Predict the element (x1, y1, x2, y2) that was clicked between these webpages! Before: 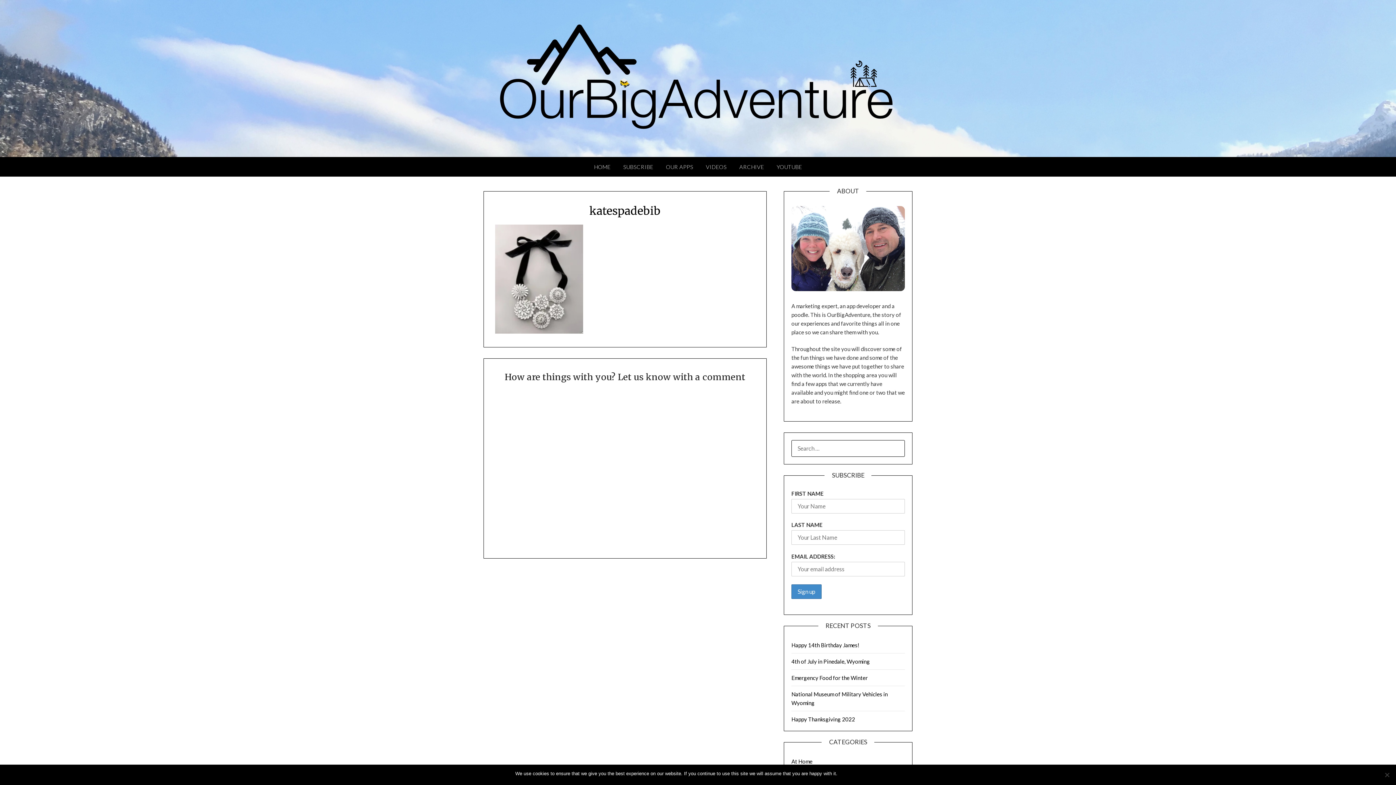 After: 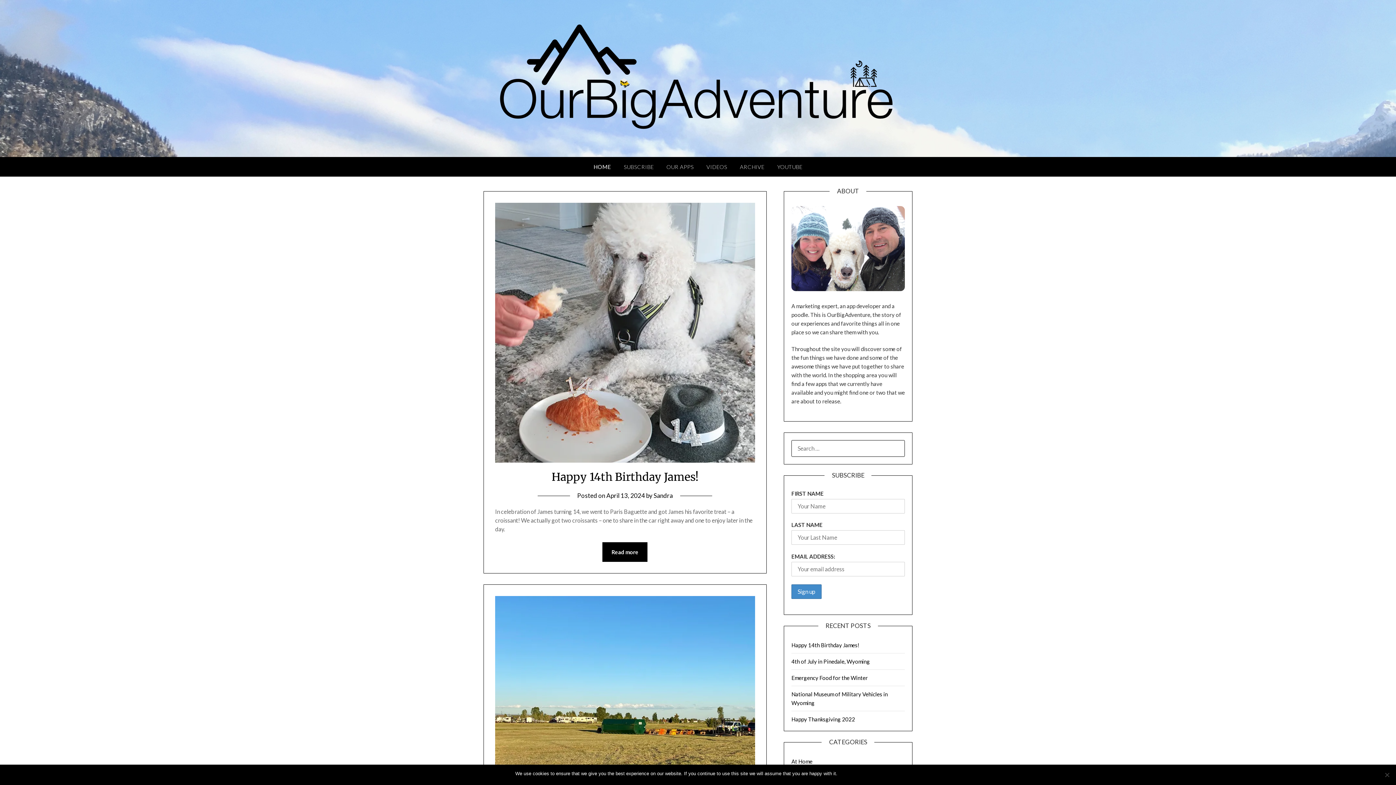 Action: bbox: (483, 10, 912, 143)